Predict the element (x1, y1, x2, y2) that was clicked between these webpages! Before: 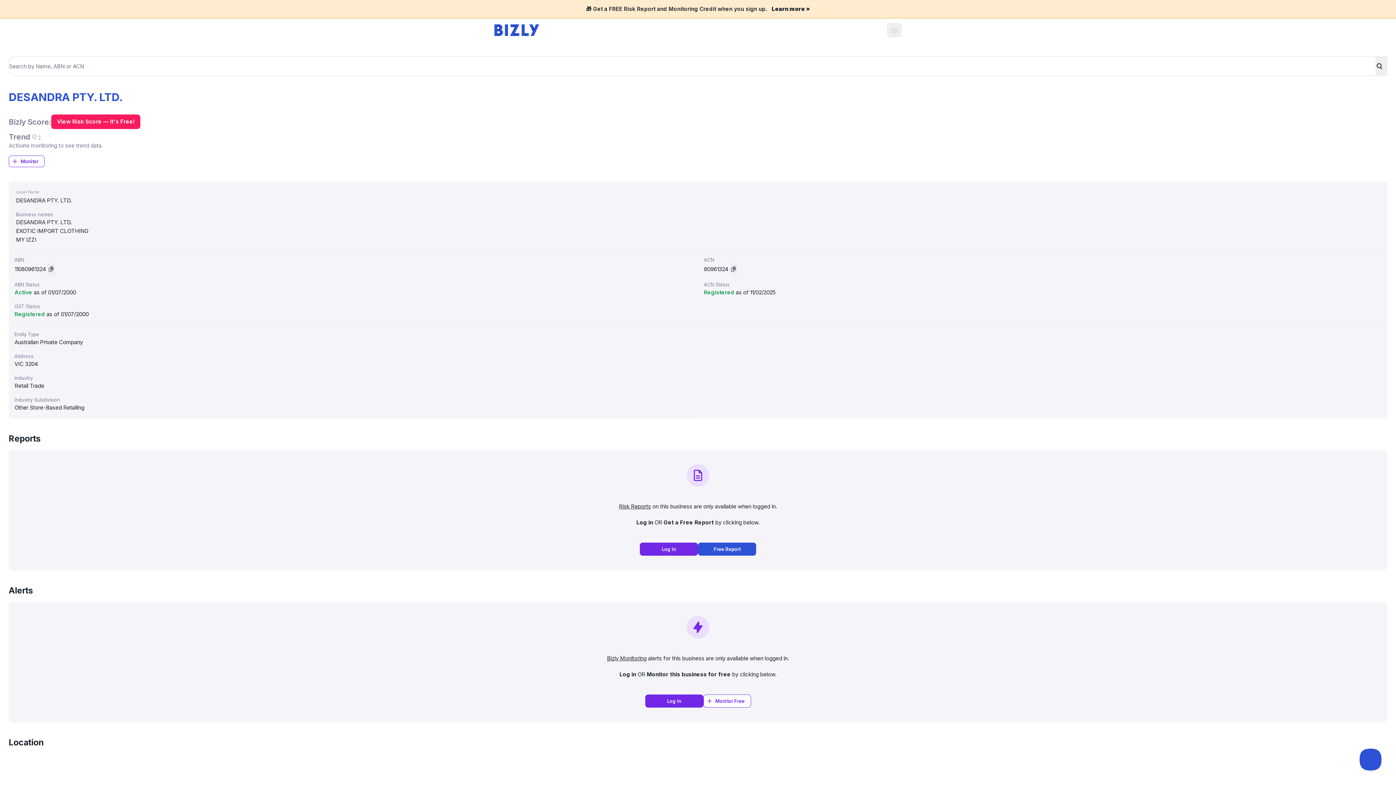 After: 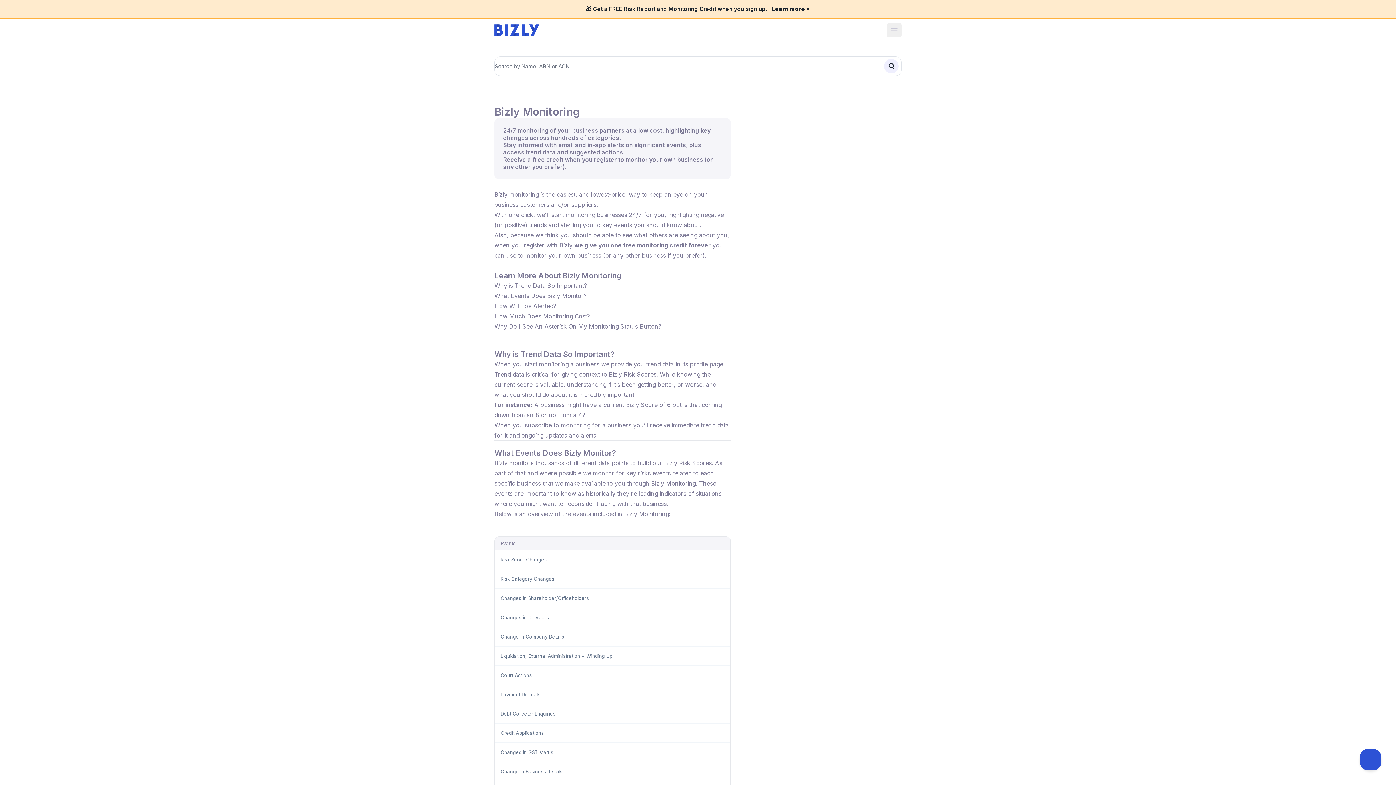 Action: bbox: (607, 655, 646, 662) label: Bizly Monitoring